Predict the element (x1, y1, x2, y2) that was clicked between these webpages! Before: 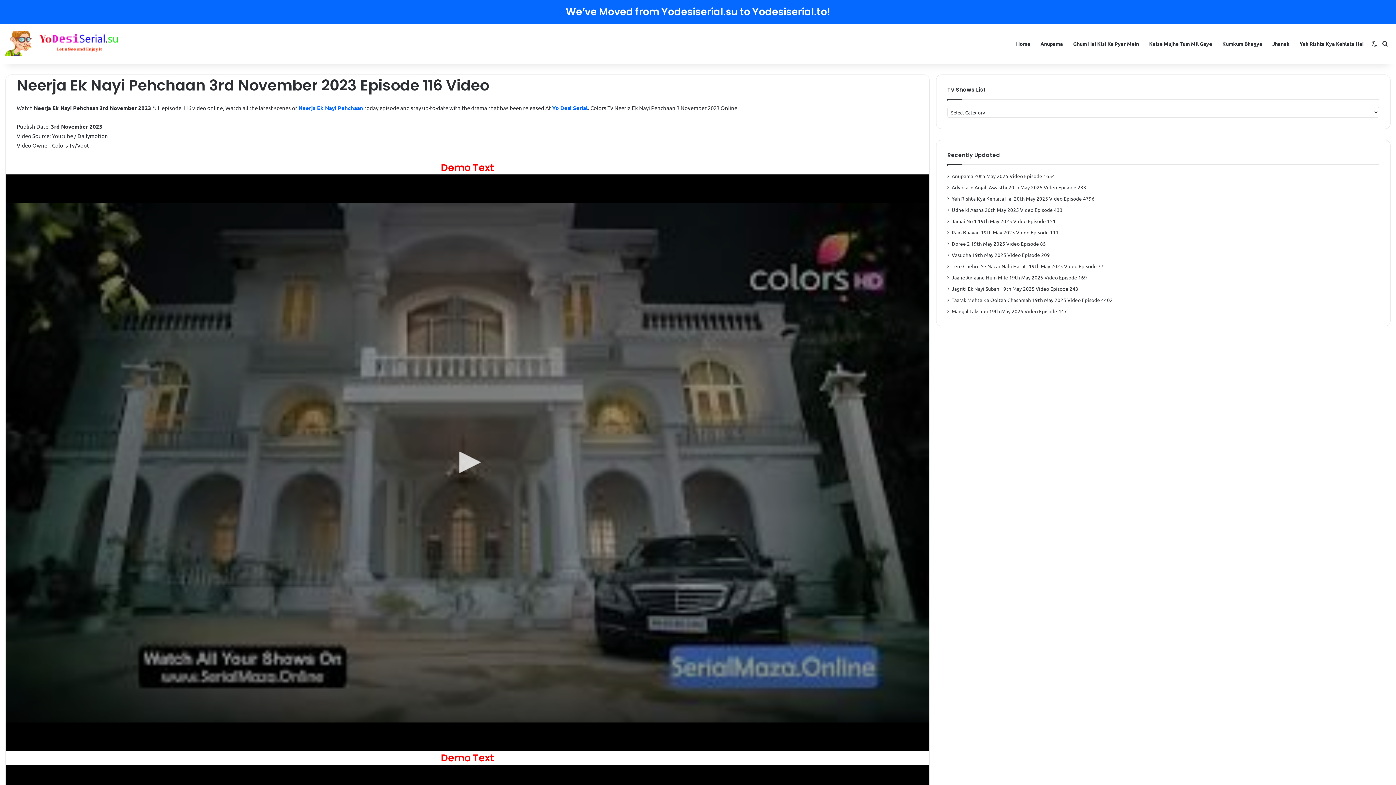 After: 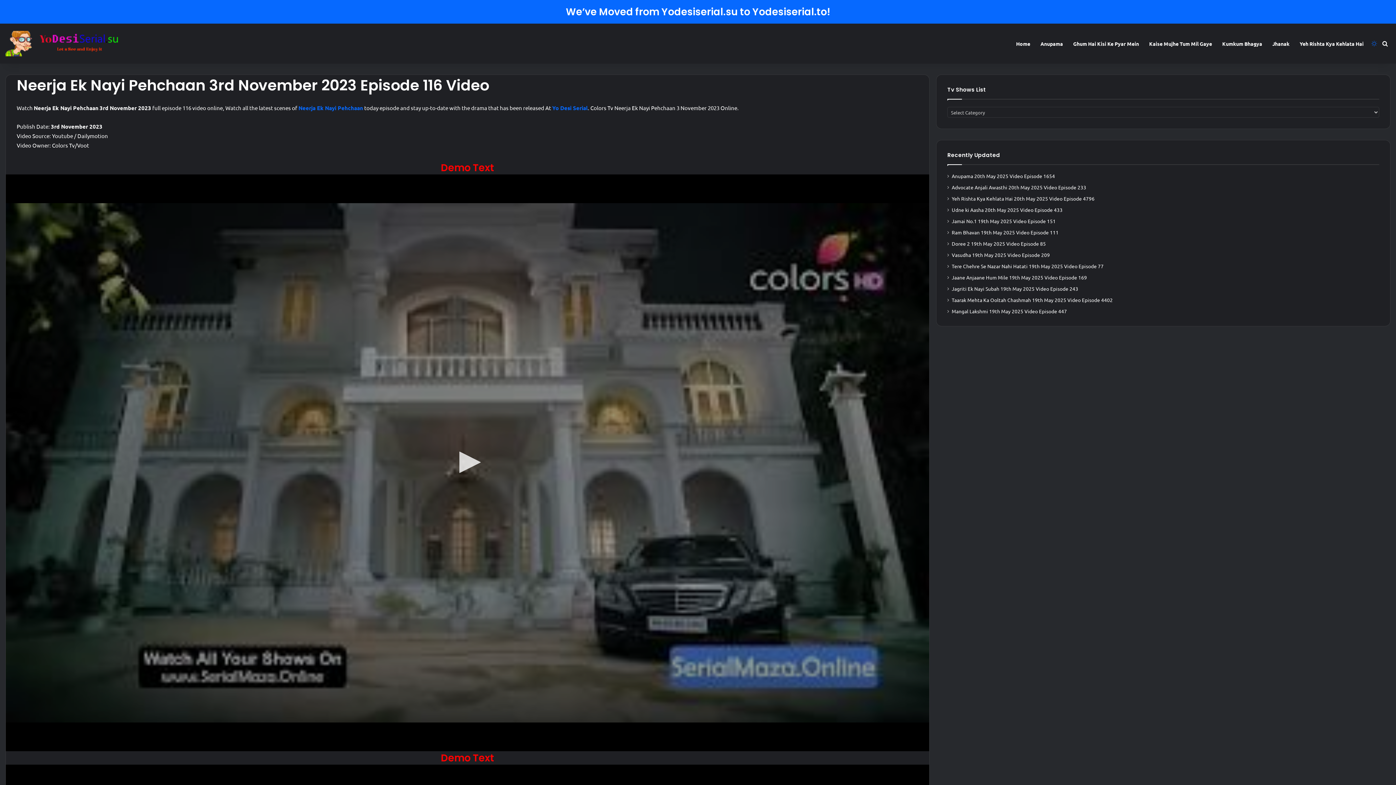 Action: bbox: (1369, 23, 1380, 63) label: Switch skin